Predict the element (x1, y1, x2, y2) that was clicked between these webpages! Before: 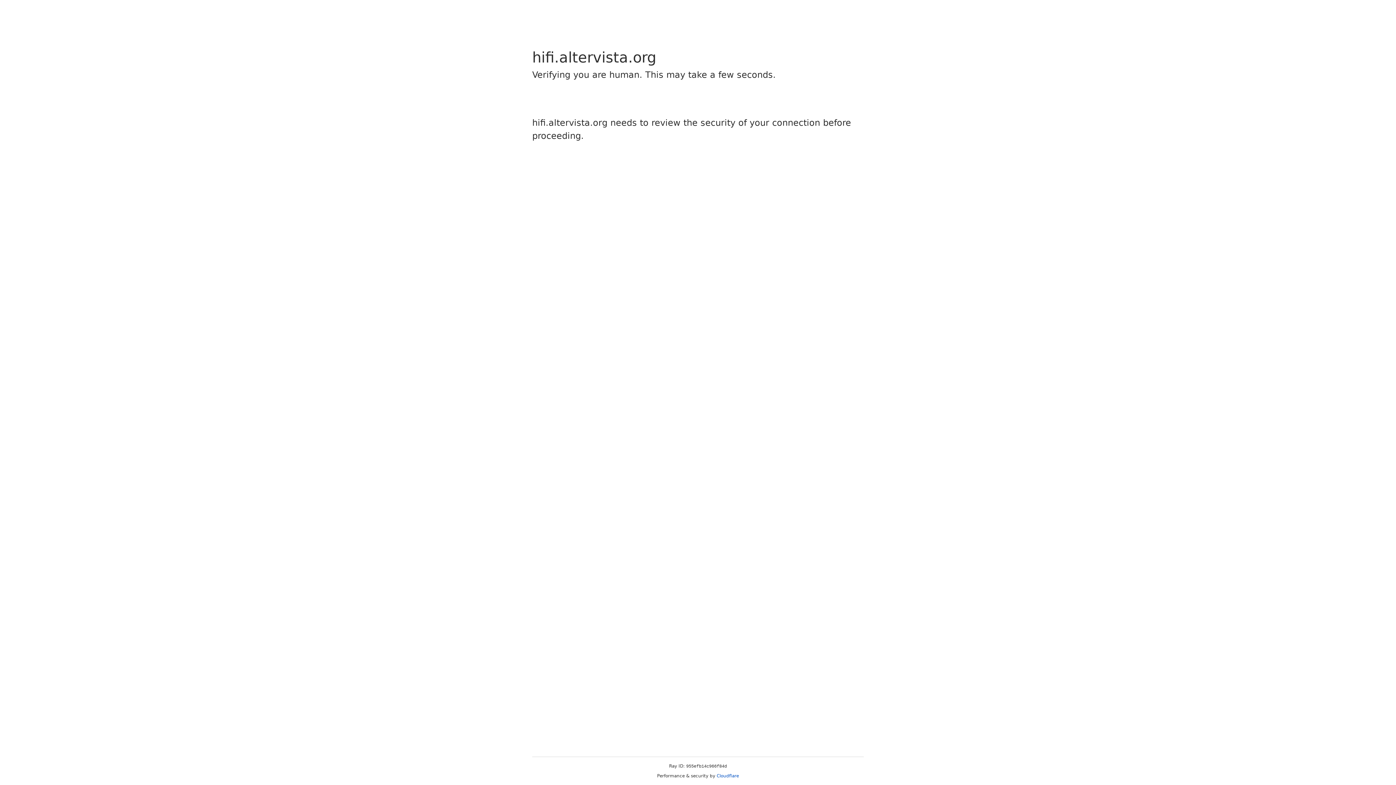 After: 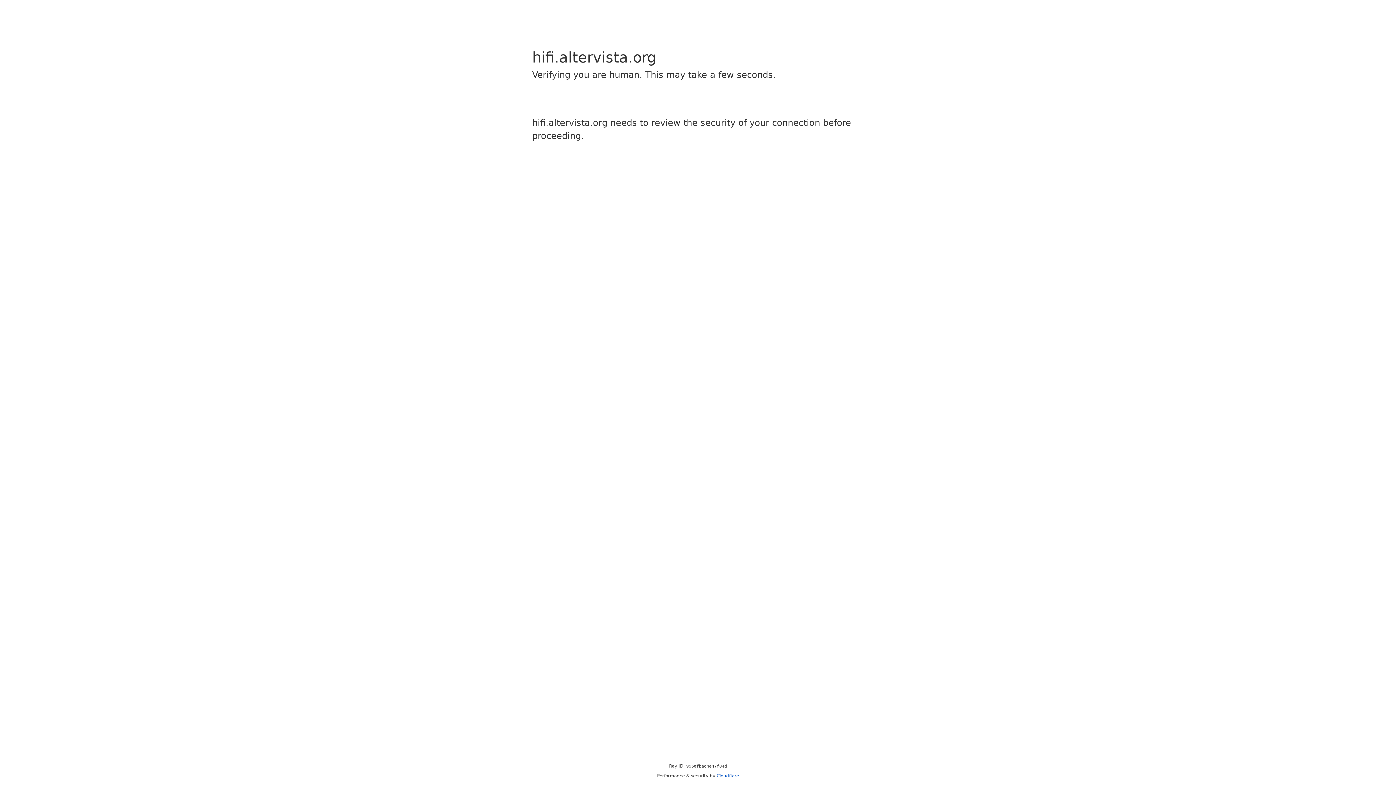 Action: bbox: (716, 773, 739, 778) label: Cloudflare